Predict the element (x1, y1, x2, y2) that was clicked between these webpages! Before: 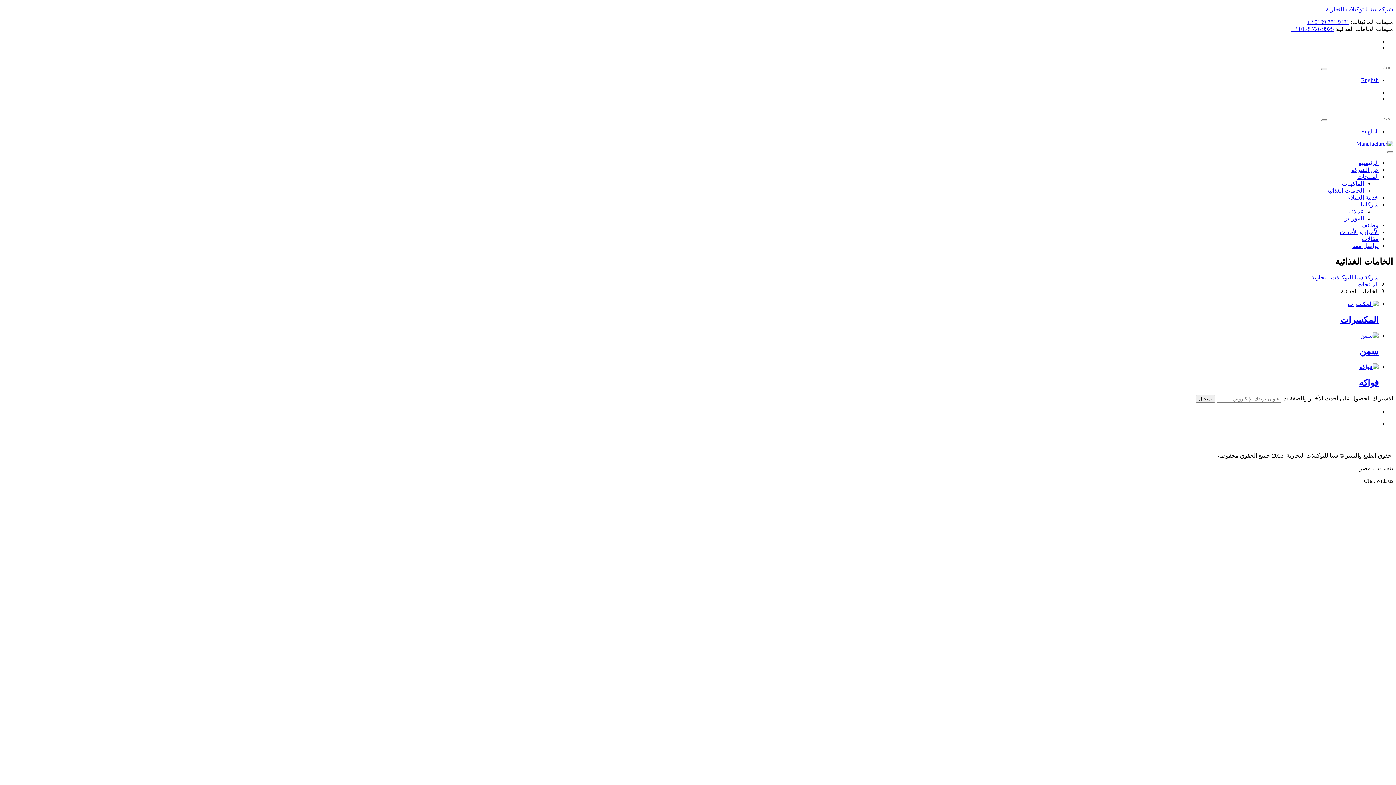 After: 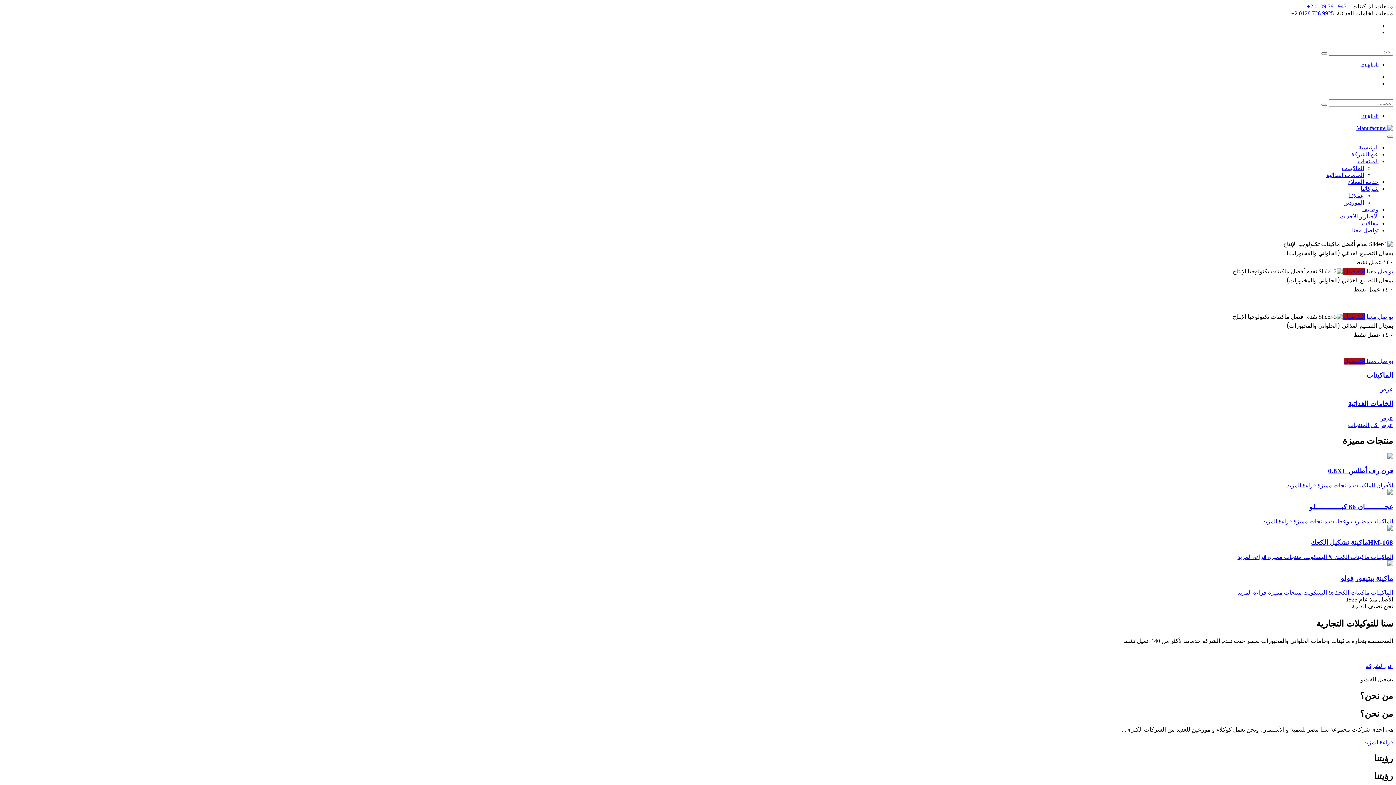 Action: bbox: (2, 440, 1393, 446)